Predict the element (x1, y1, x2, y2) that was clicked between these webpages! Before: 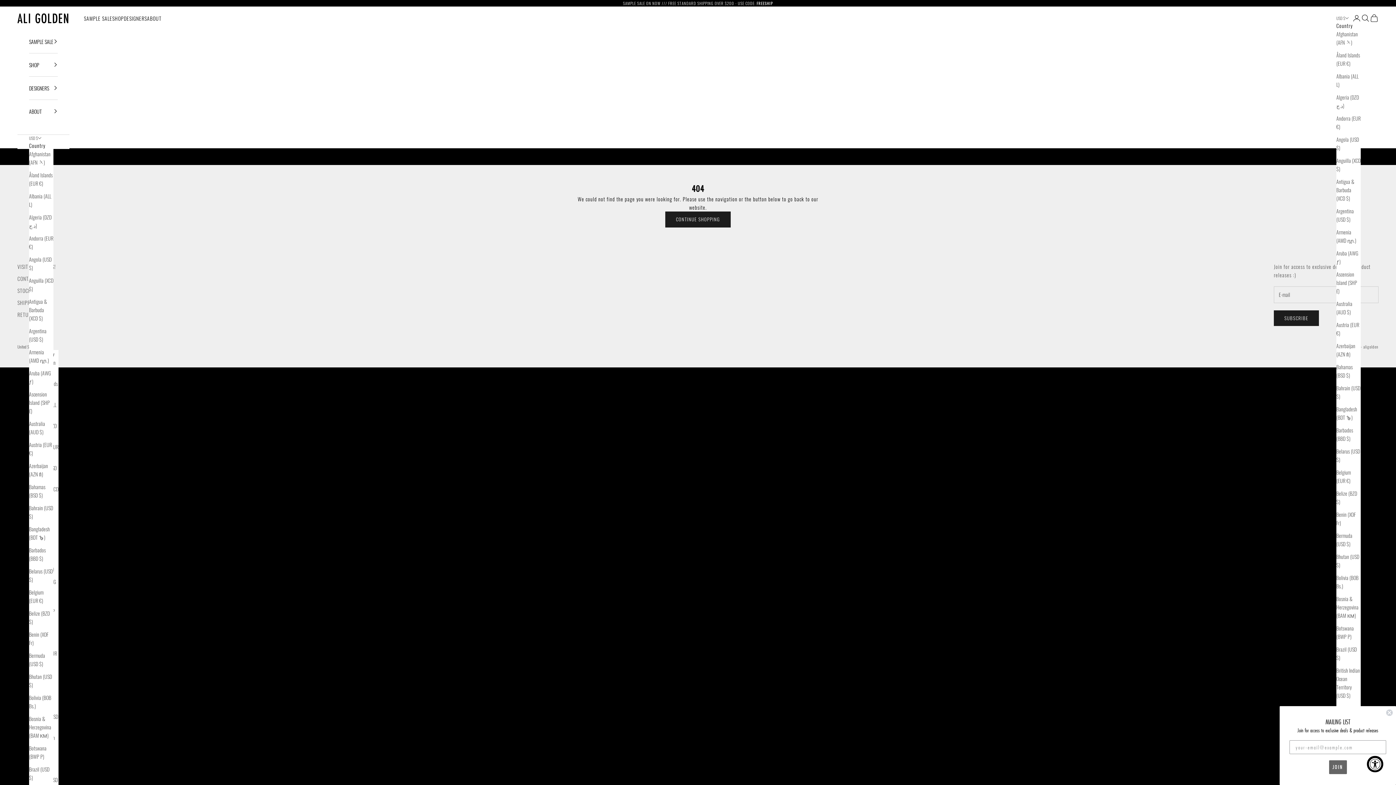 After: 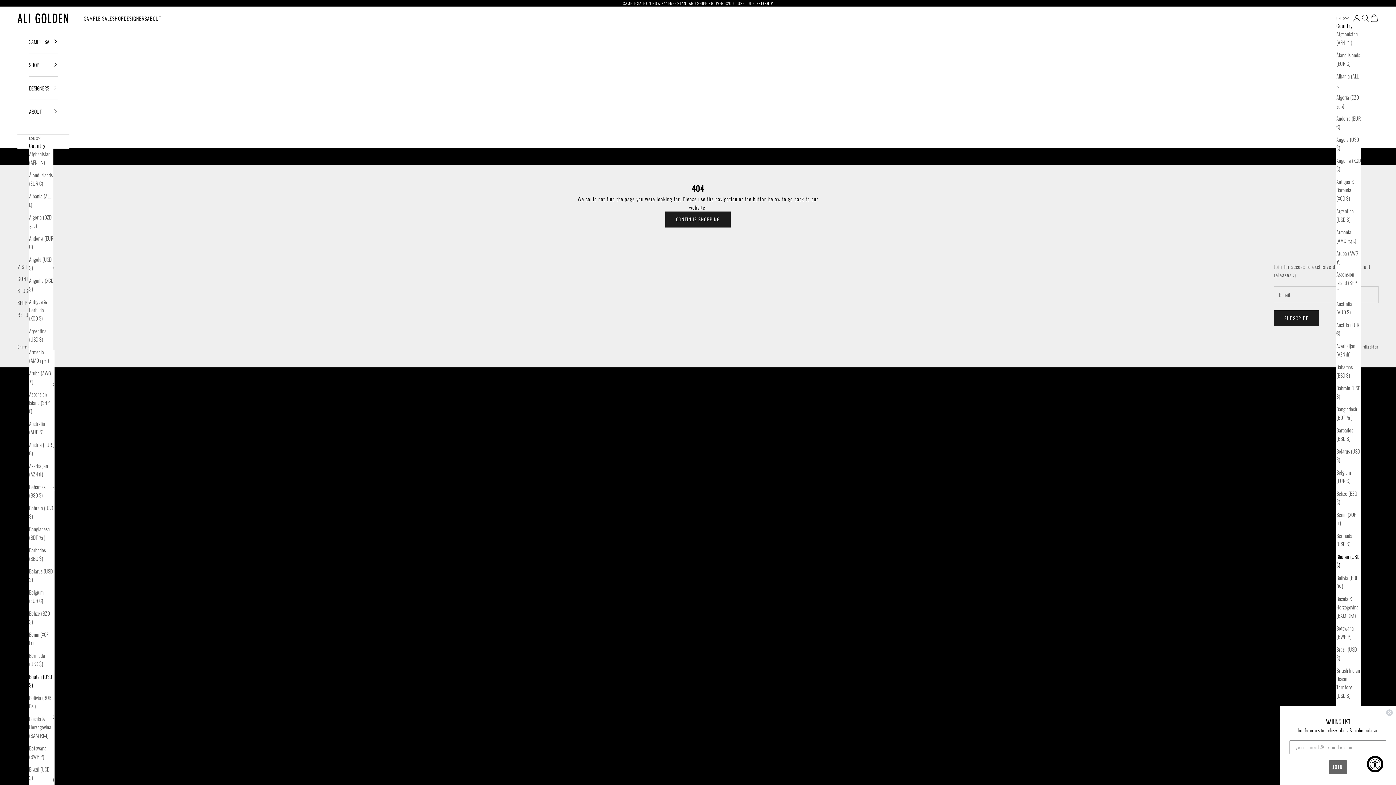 Action: bbox: (29, 672, 53, 689) label: Bhutan (USD $)